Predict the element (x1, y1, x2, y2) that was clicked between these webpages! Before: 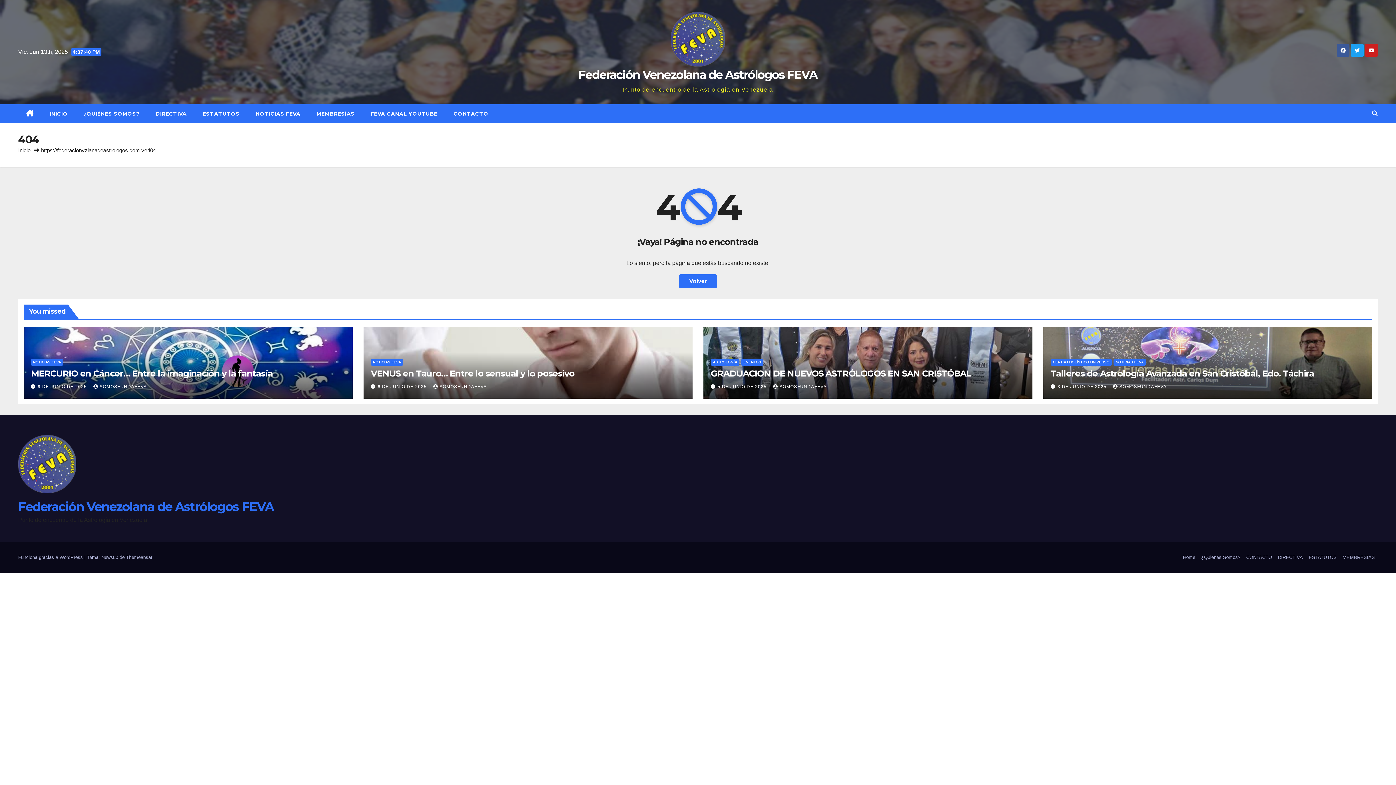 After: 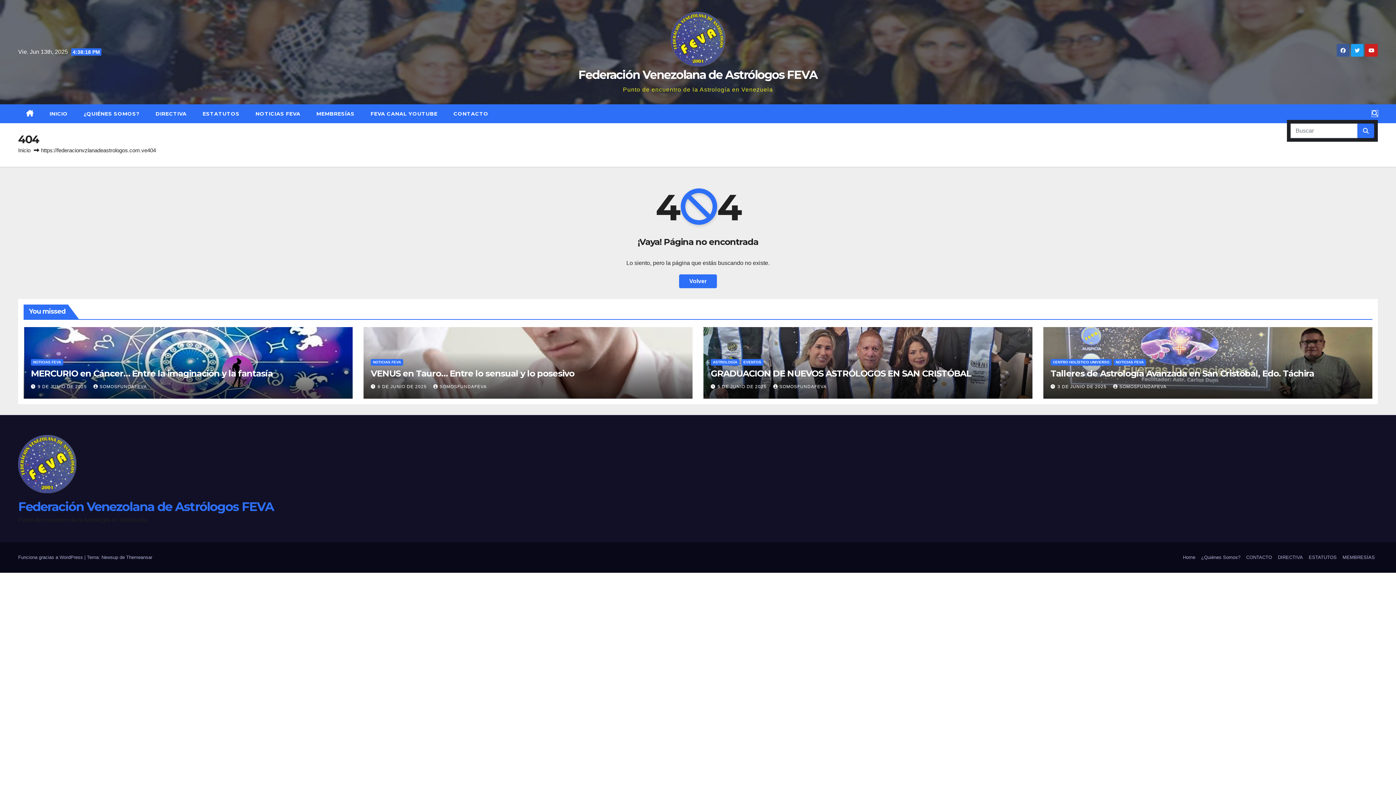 Action: bbox: (1372, 110, 1378, 116)